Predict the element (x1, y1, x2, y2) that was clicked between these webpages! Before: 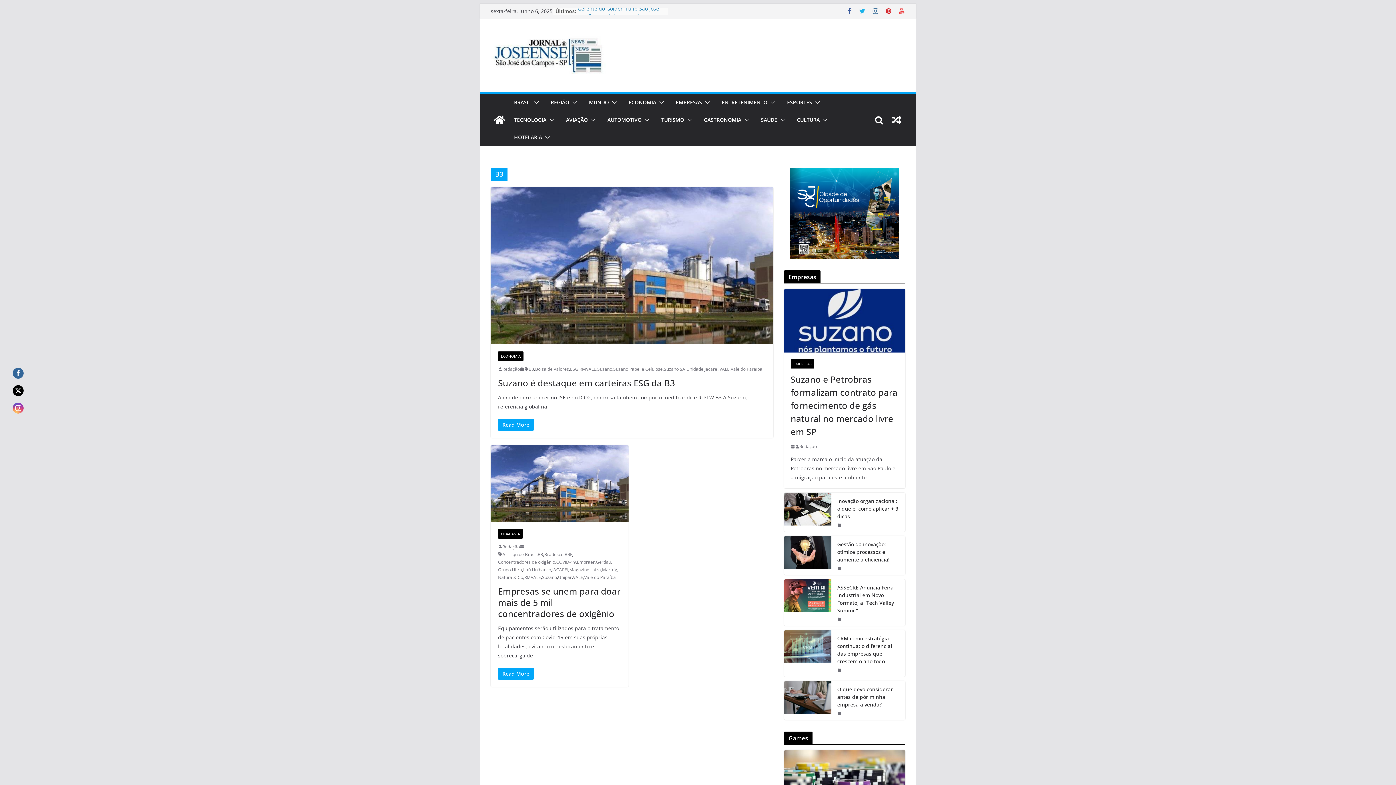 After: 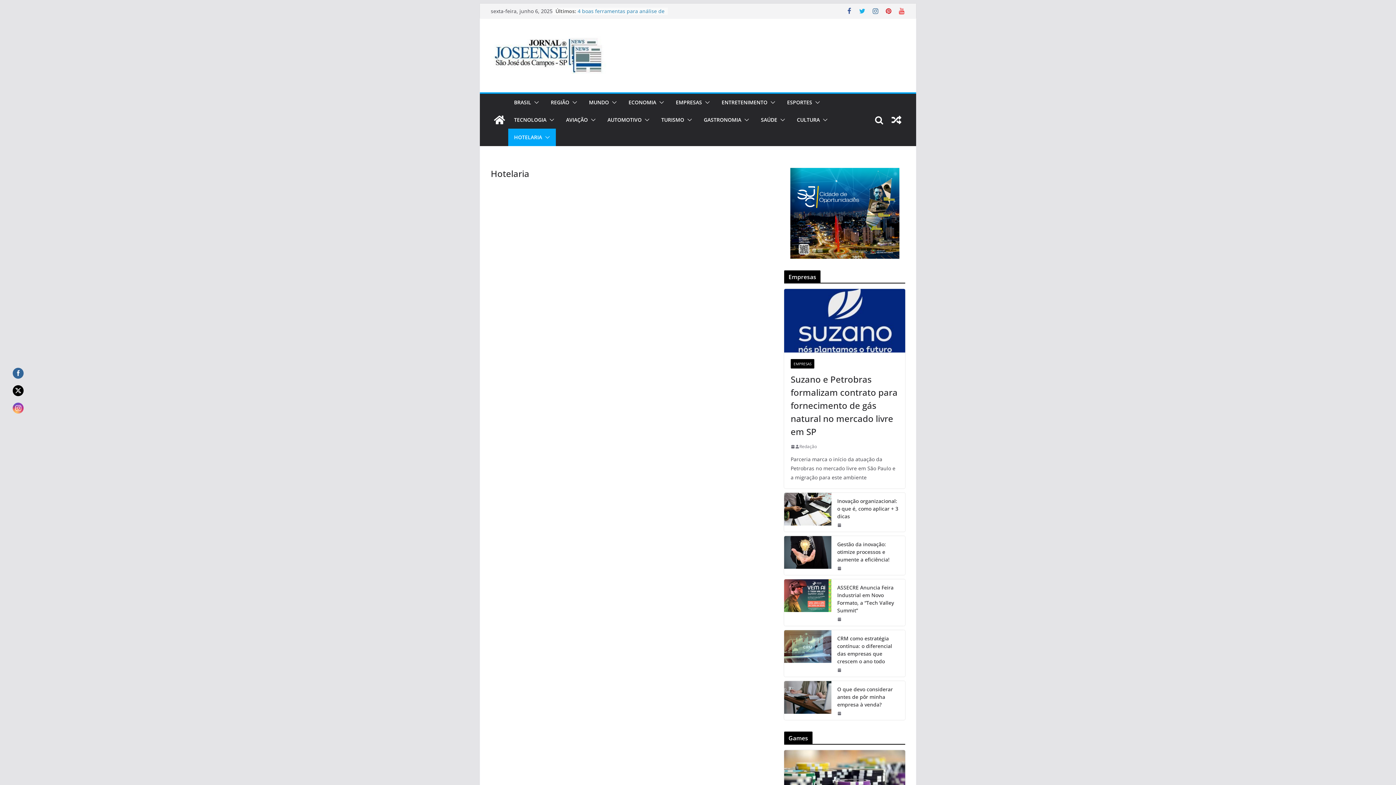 Action: bbox: (514, 132, 542, 142) label: HOTELARIA